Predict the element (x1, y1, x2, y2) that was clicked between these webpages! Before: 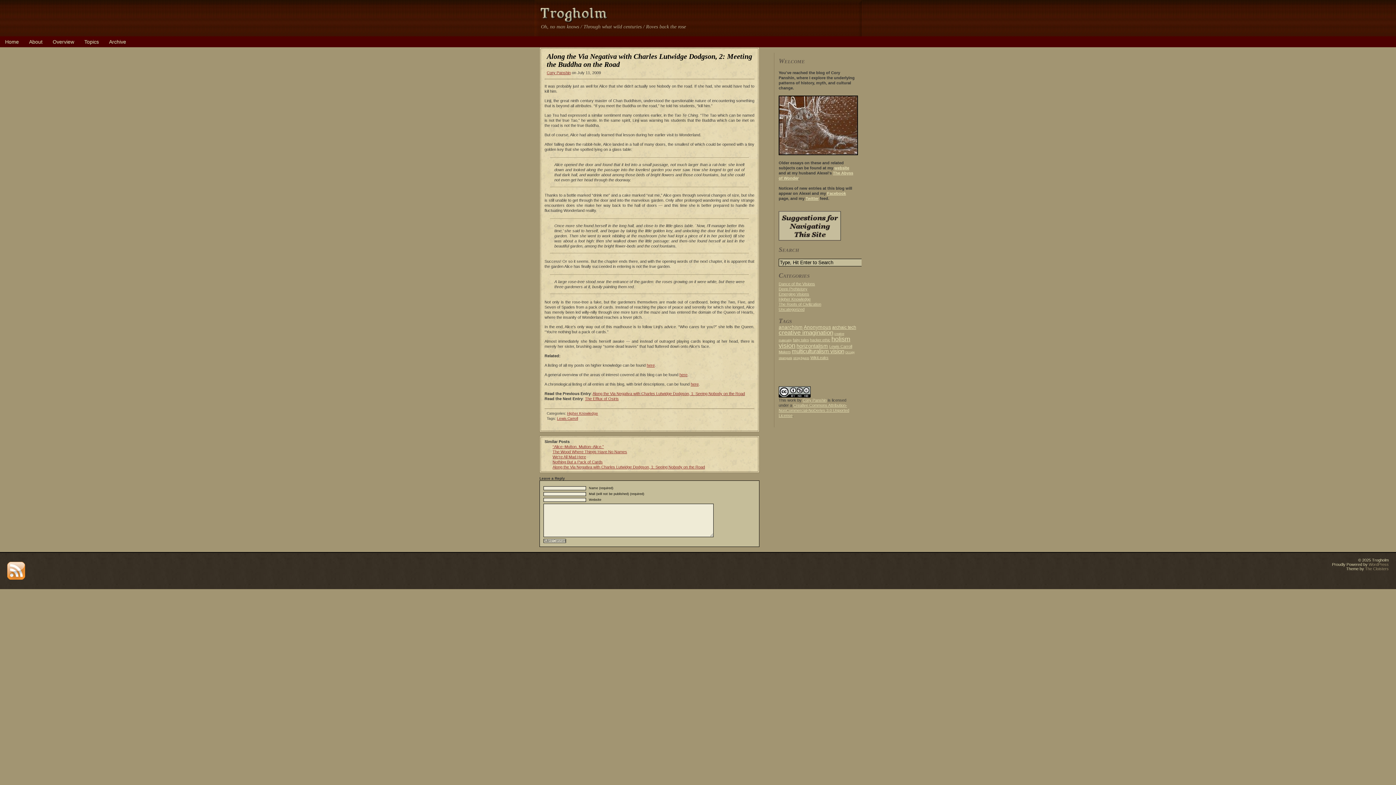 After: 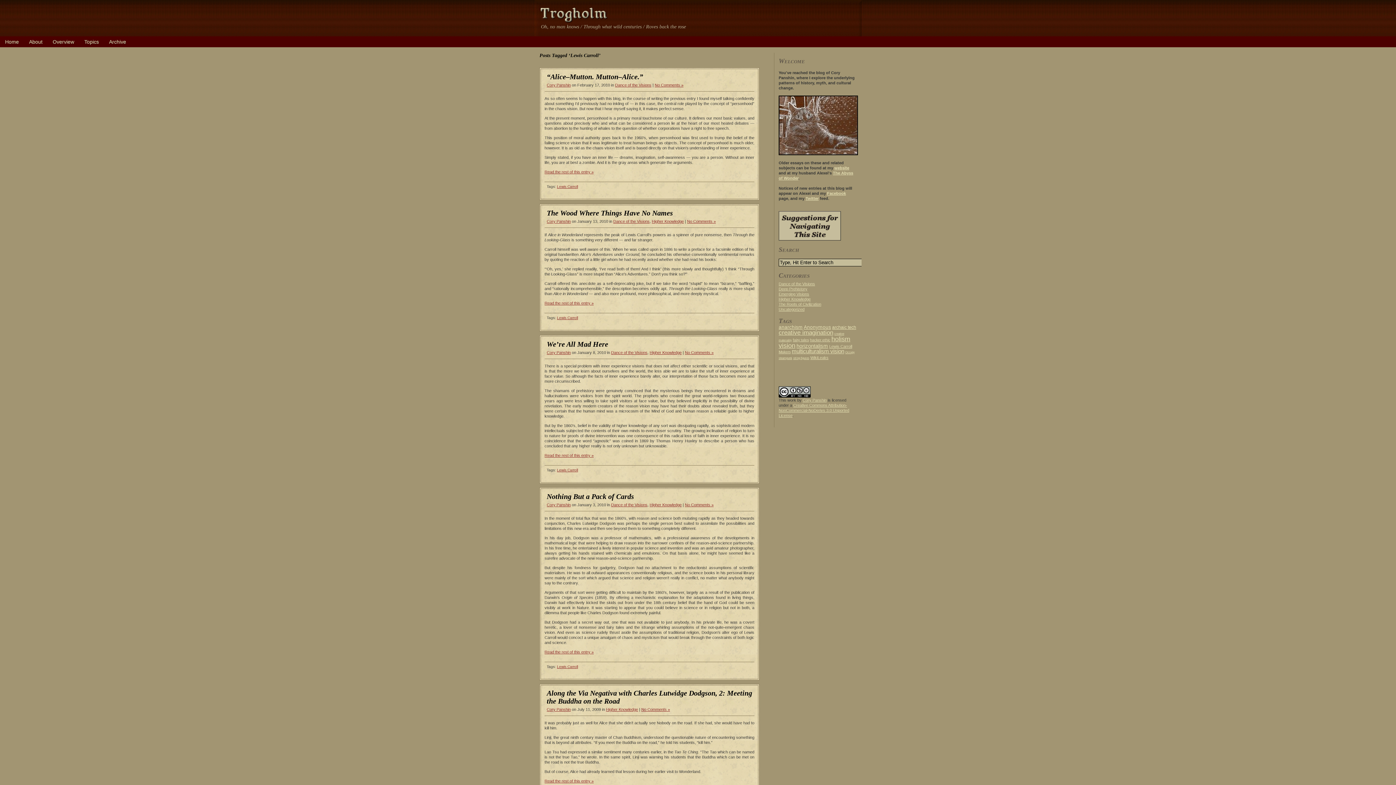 Action: label: Lewis Carroll (6 items) bbox: (829, 344, 852, 348)